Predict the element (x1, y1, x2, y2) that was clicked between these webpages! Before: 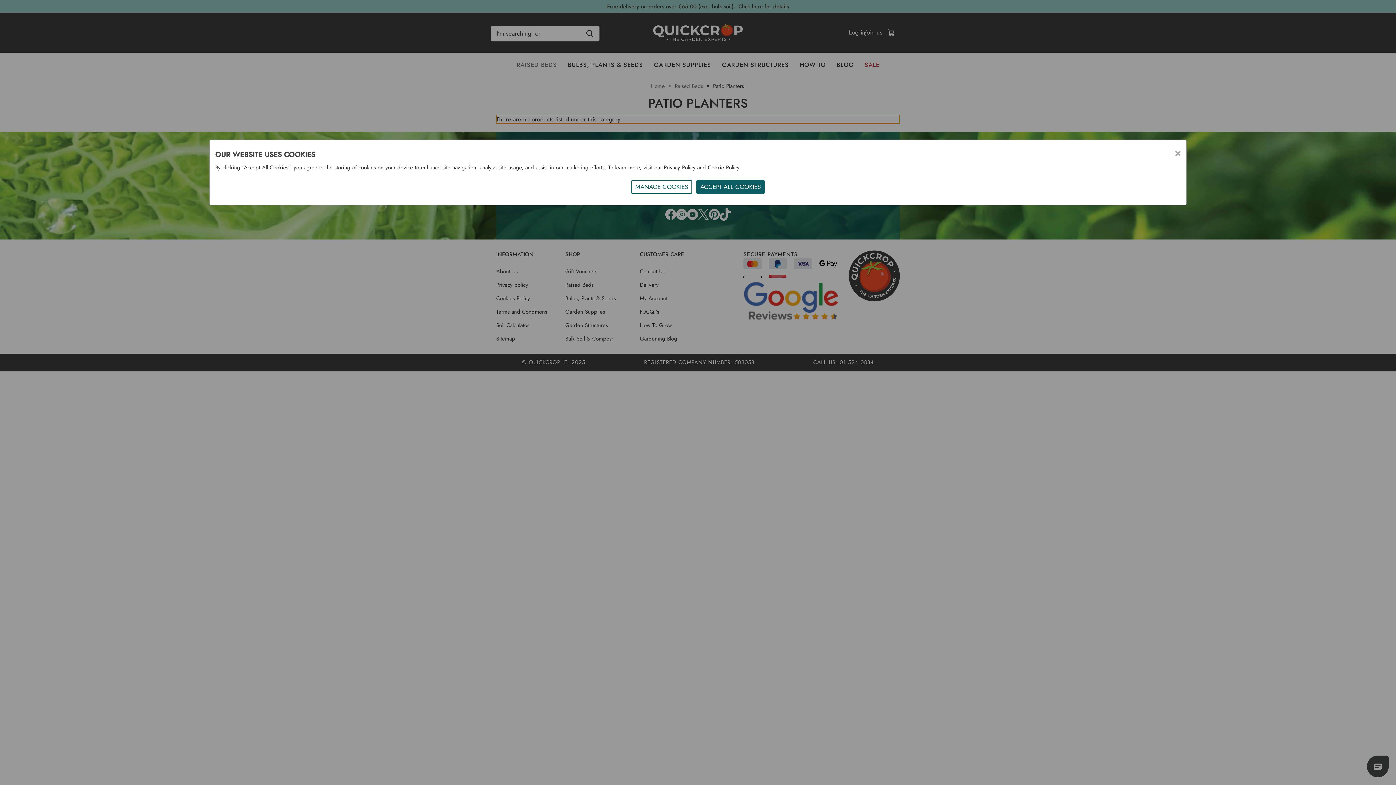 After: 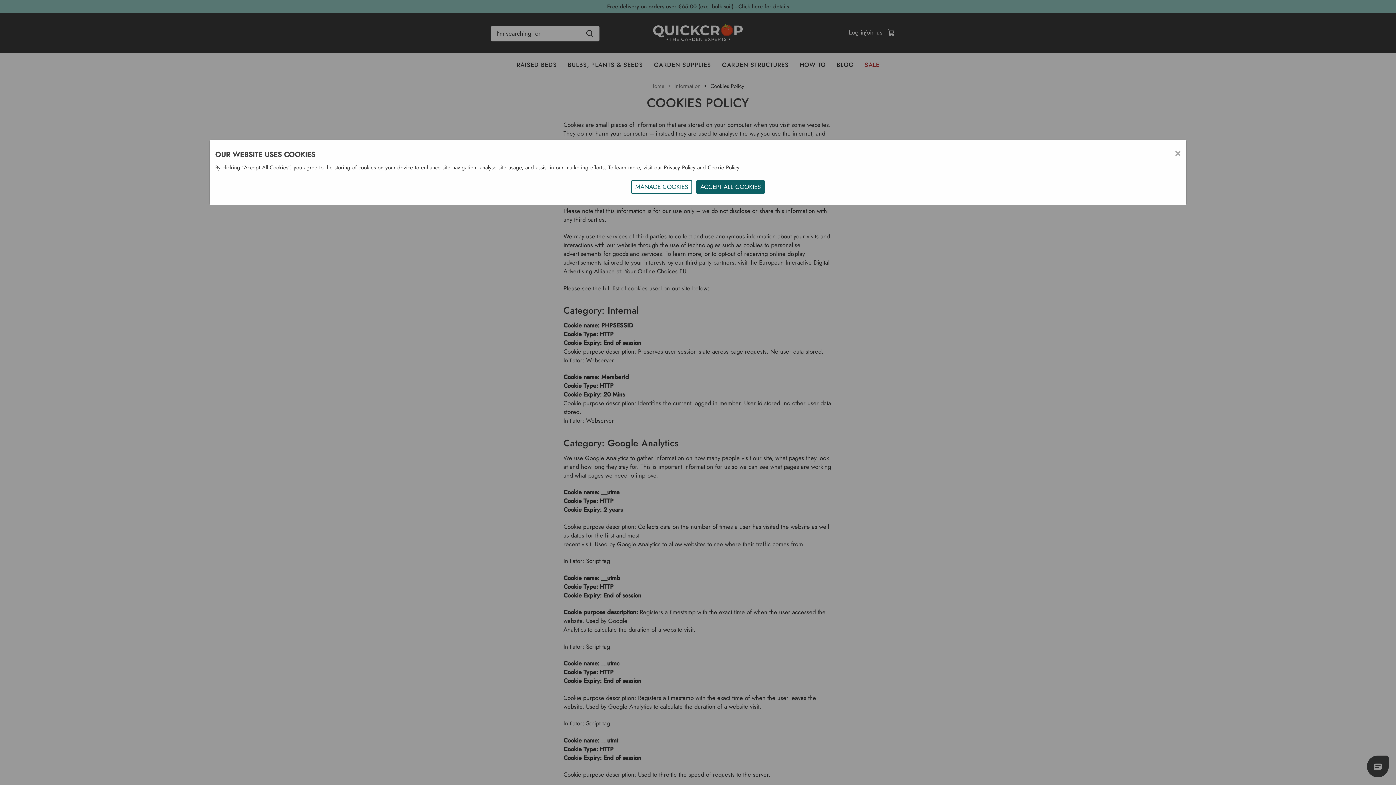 Action: bbox: (708, 163, 739, 171) label: Cookie Policy